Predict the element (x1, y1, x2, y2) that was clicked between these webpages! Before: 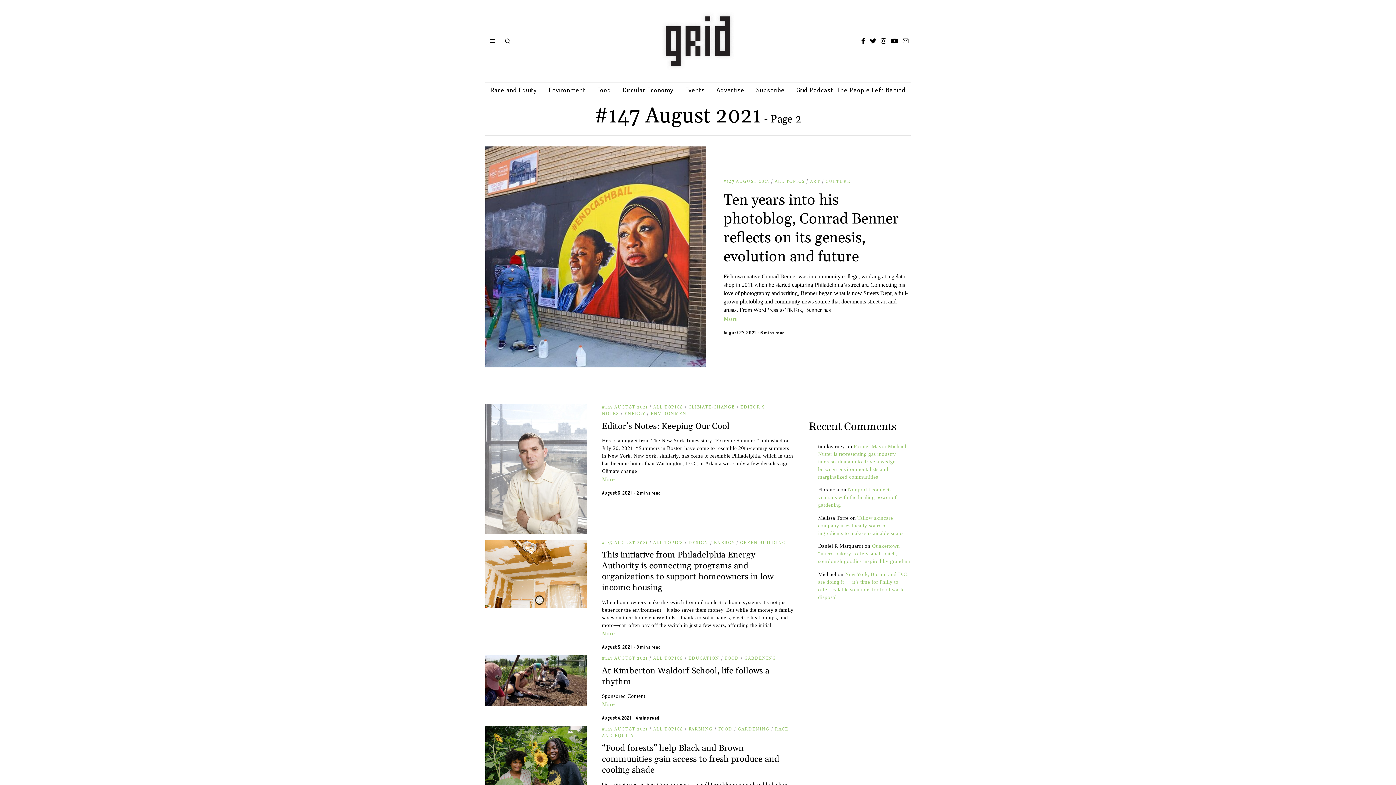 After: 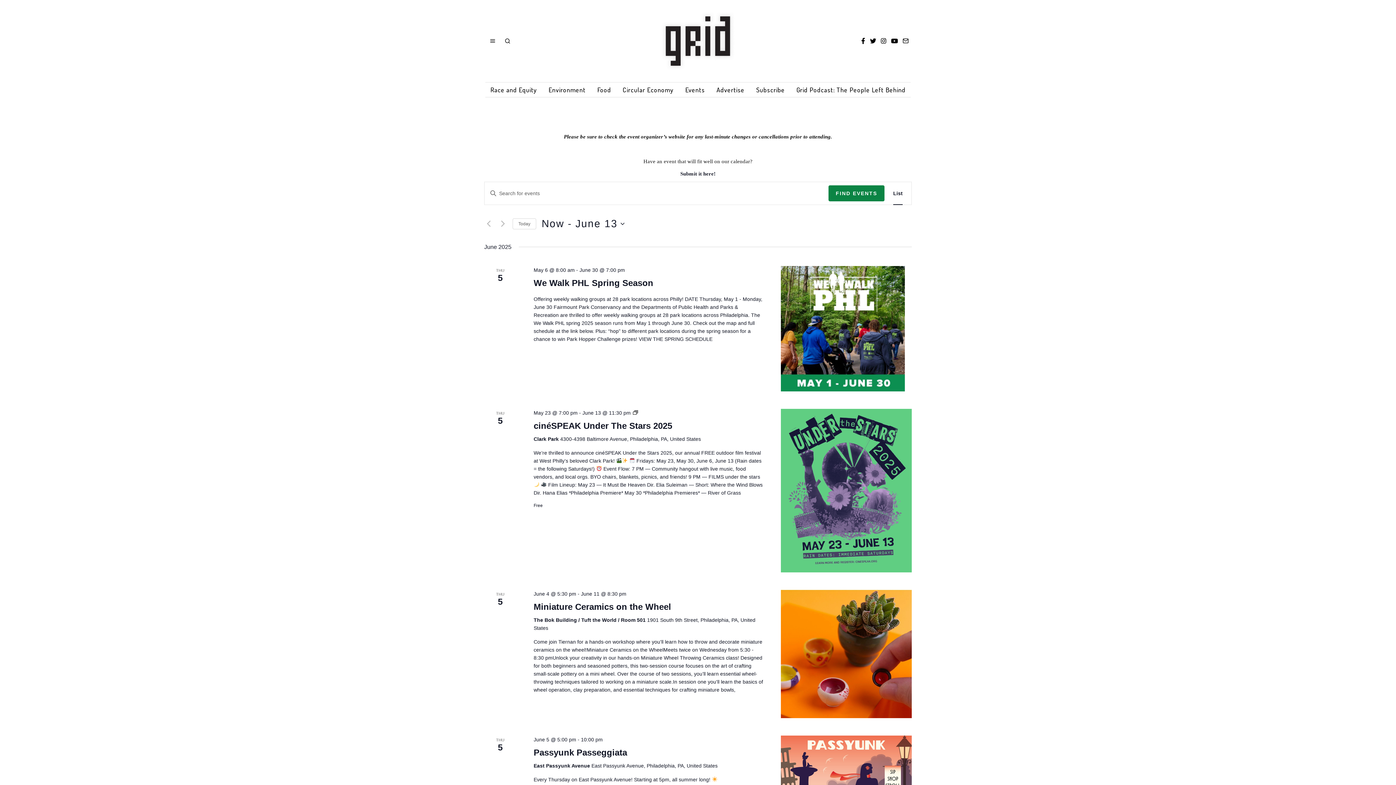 Action: label: Events bbox: (680, 82, 710, 97)